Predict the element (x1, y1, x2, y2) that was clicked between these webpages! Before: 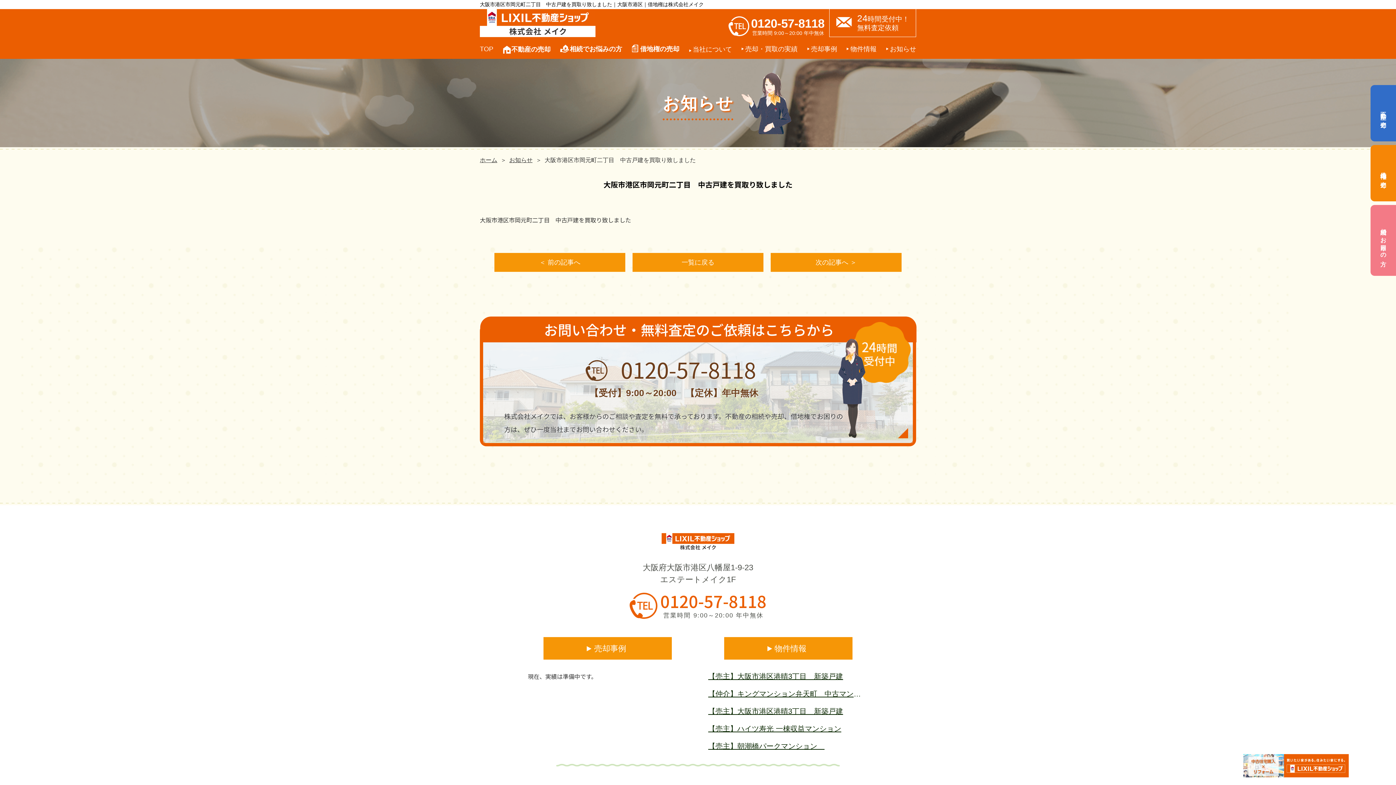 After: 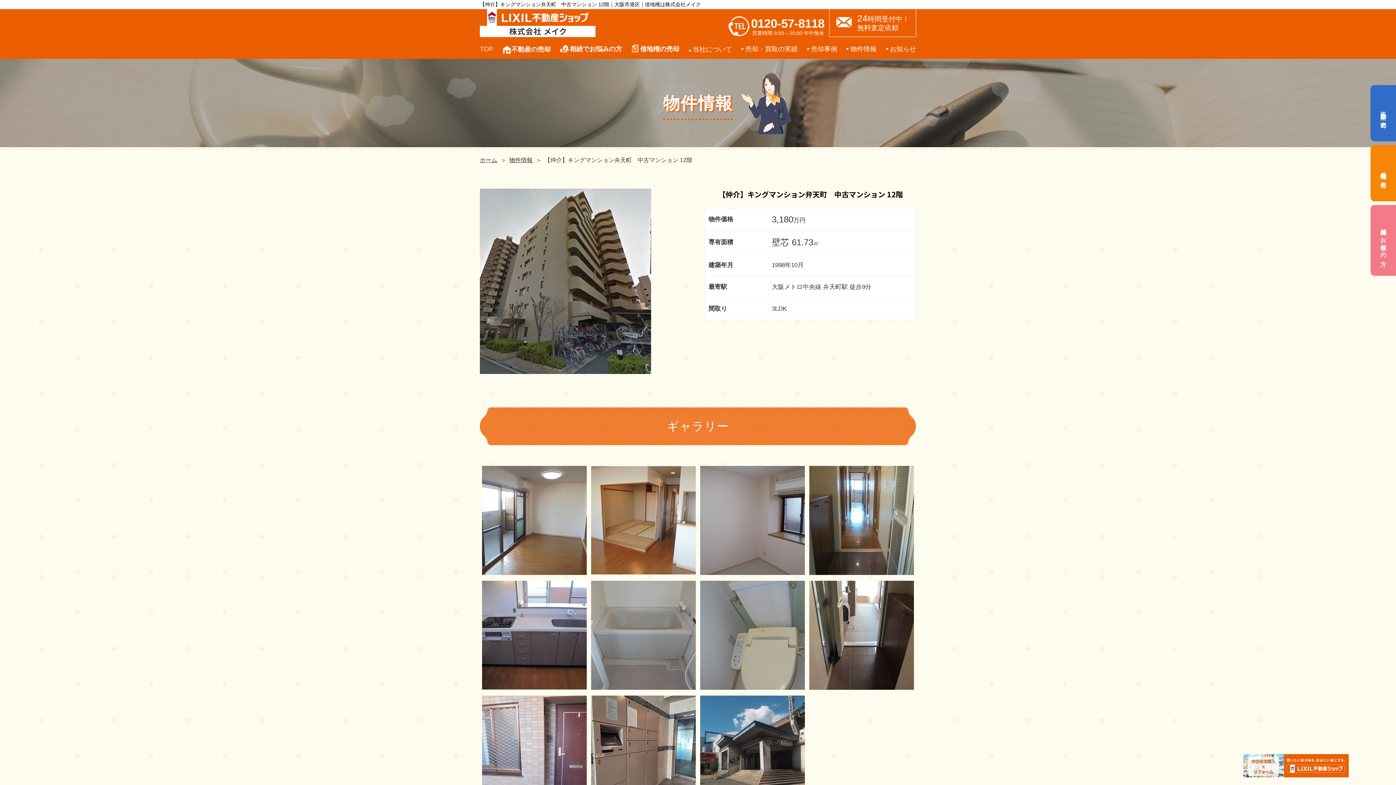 Action: label: 【仲介】キングマンション弁天町　中古マンション 12階 bbox: (708, 688, 868, 700)